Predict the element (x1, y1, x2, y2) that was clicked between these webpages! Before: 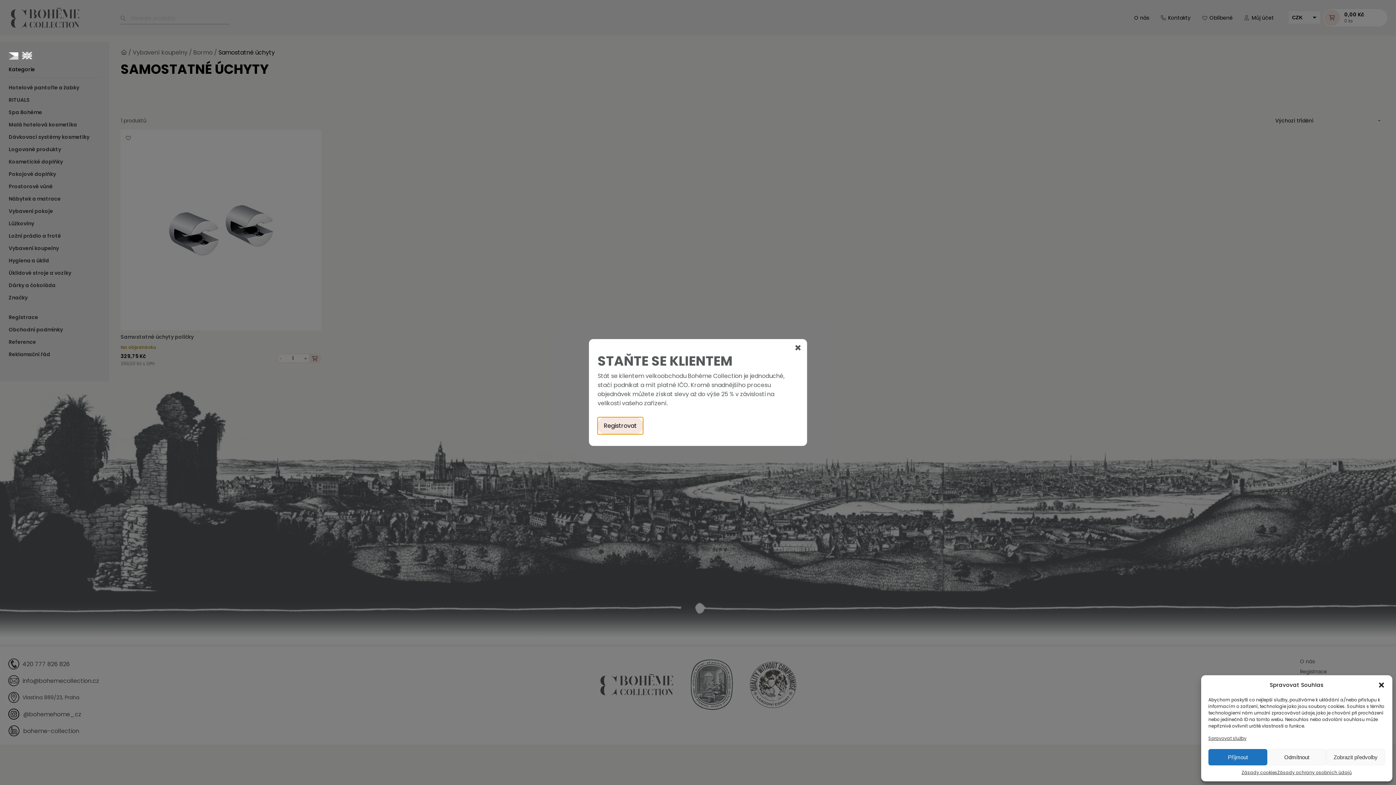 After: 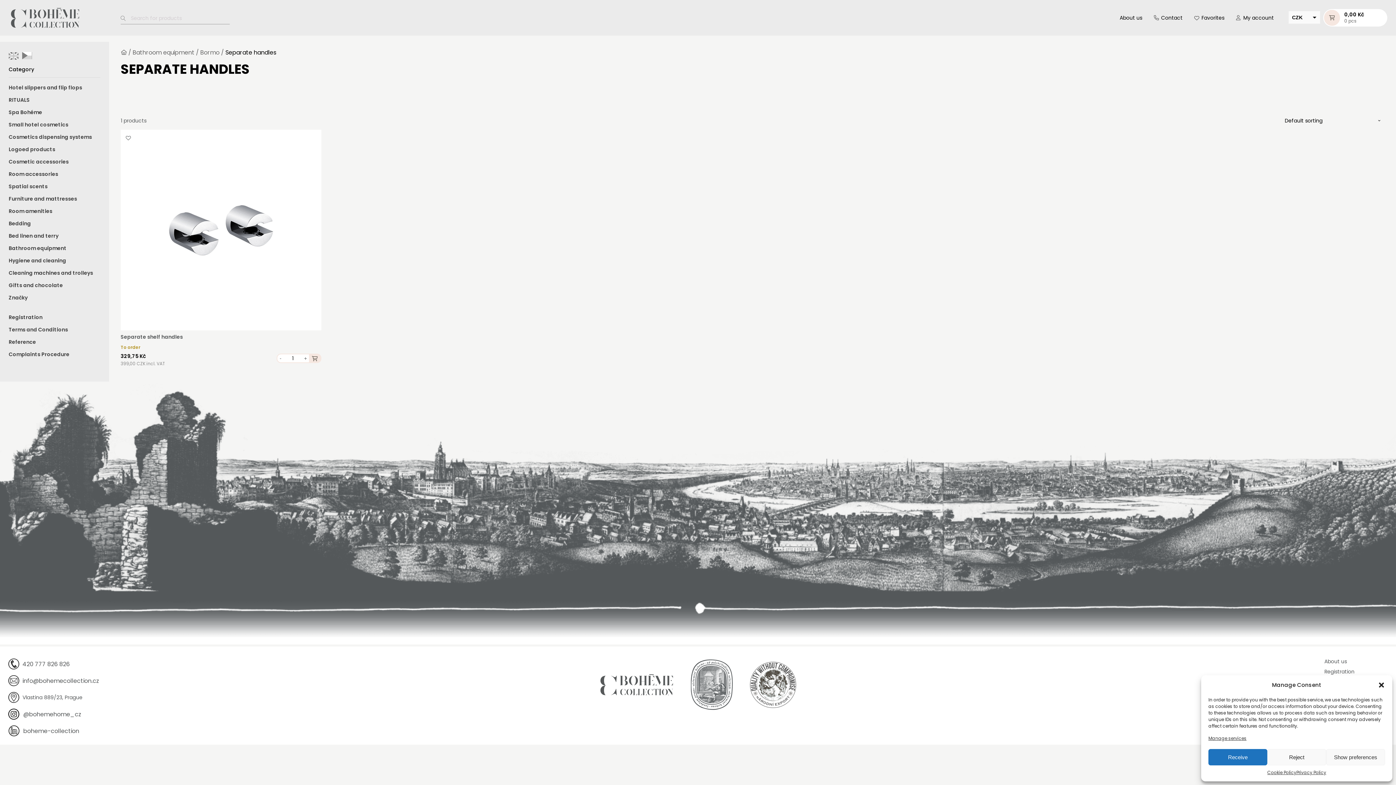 Action: bbox: (18, 51, 35, 59)